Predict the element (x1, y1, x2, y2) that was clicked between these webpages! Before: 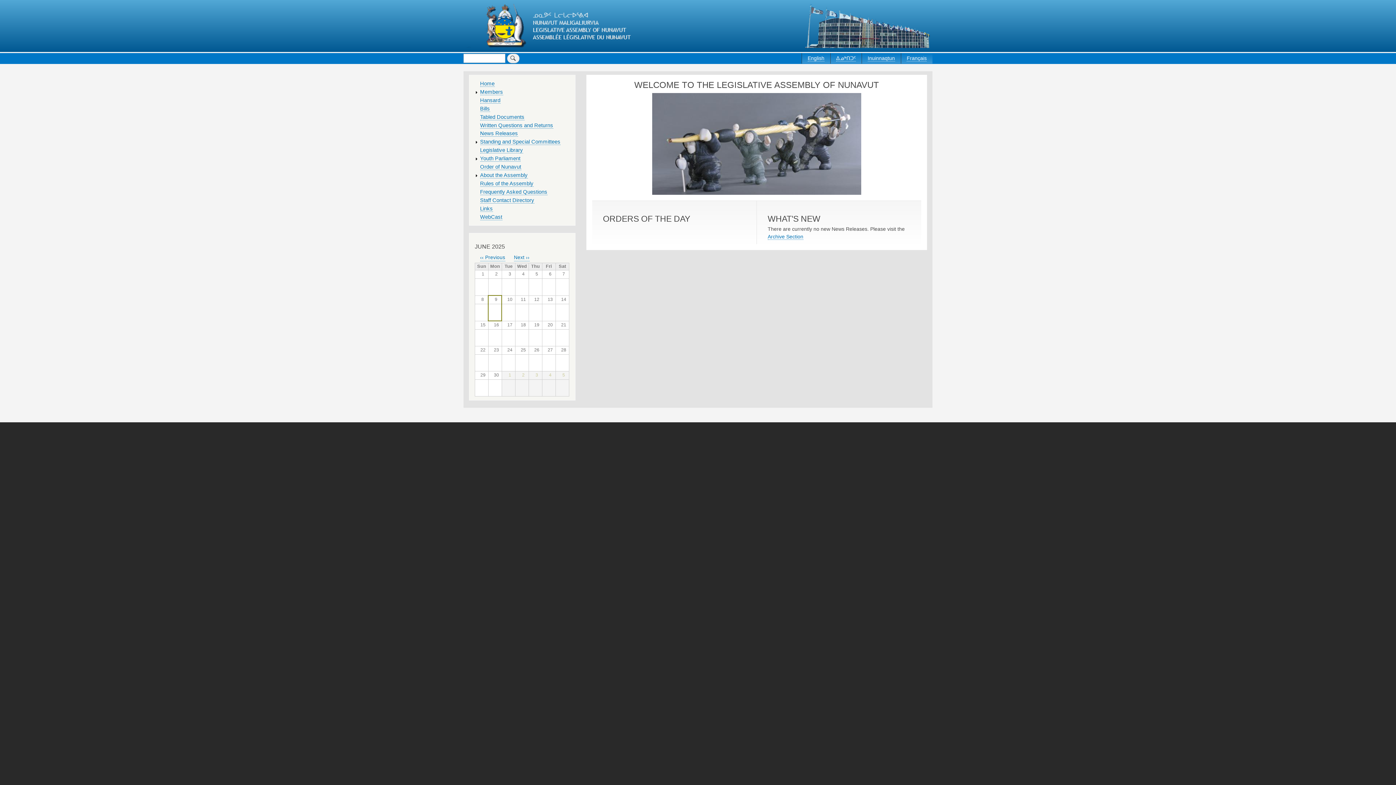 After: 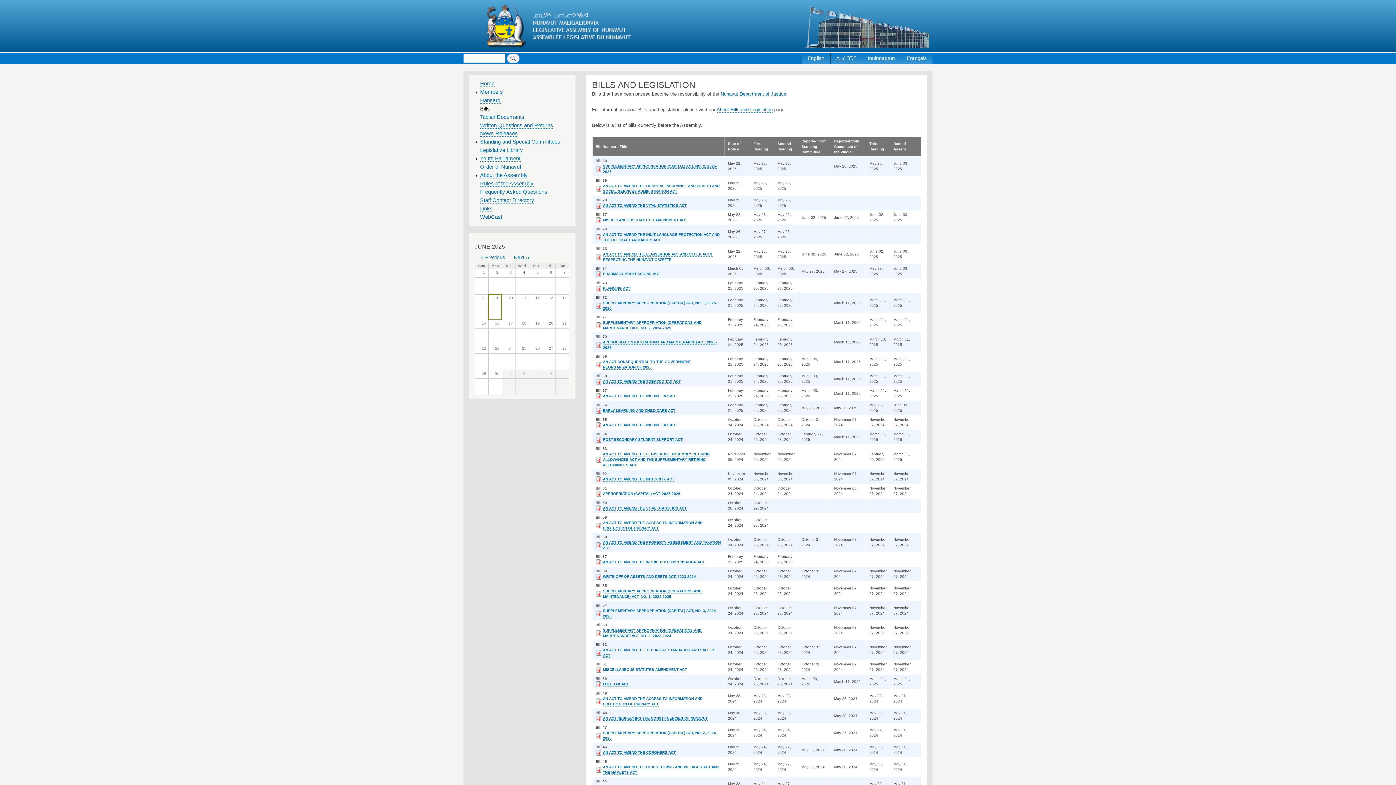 Action: label: Bills bbox: (480, 105, 490, 111)